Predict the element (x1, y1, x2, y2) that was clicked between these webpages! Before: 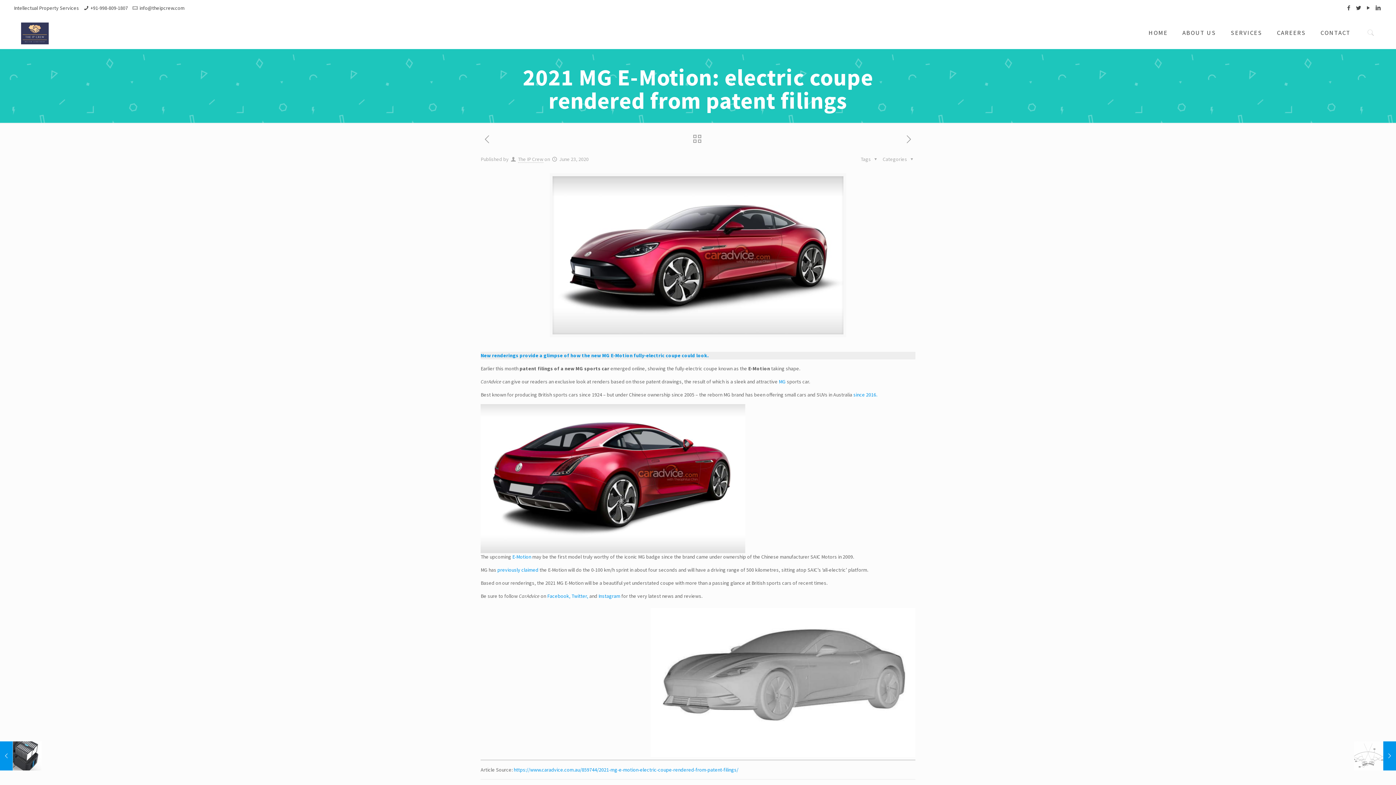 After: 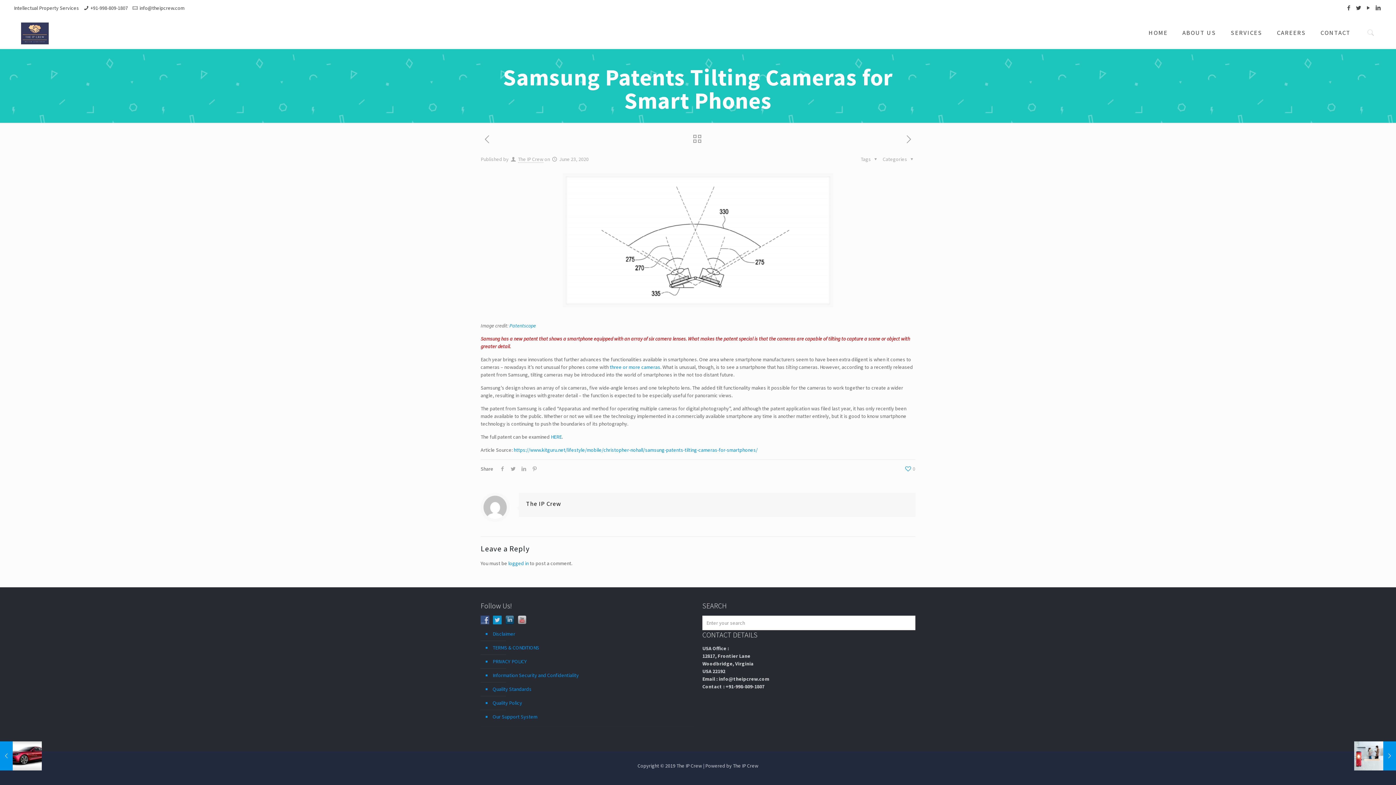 Action: label: Samsung Patents Tilting Cameras for Smart Phones
June 23, 2020 bbox: (1354, 741, 1396, 770)